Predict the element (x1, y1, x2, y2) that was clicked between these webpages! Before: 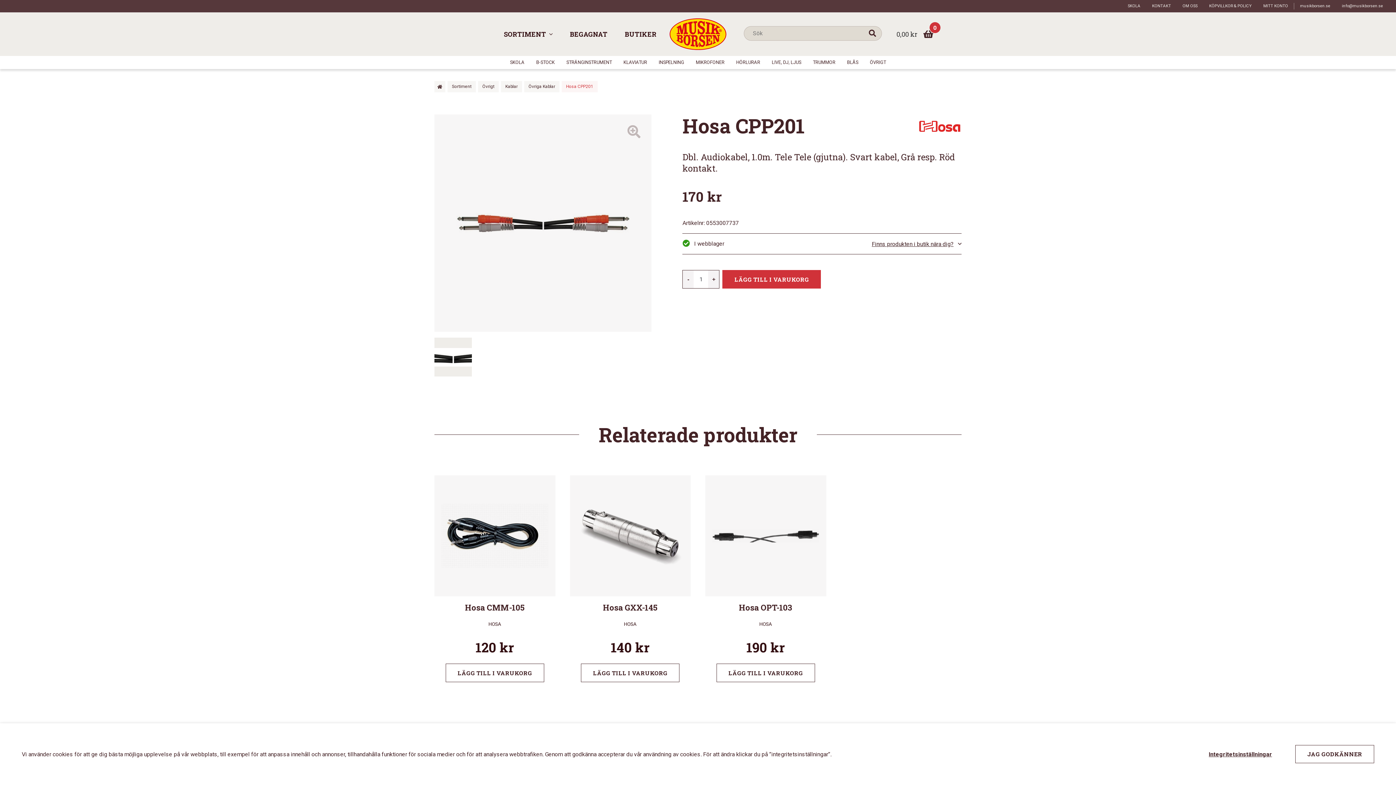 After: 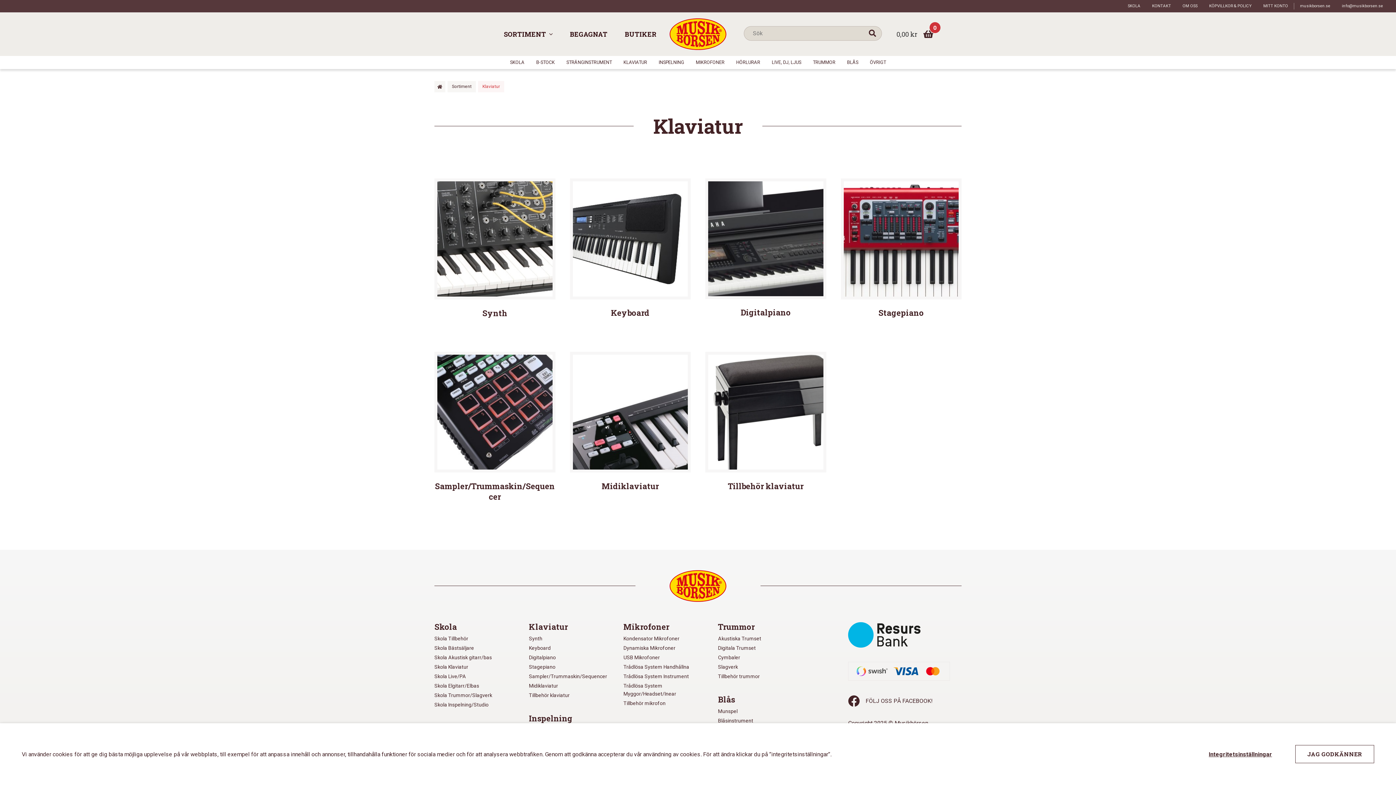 Action: label: KLAVIATUR bbox: (617, 56, 653, 69)